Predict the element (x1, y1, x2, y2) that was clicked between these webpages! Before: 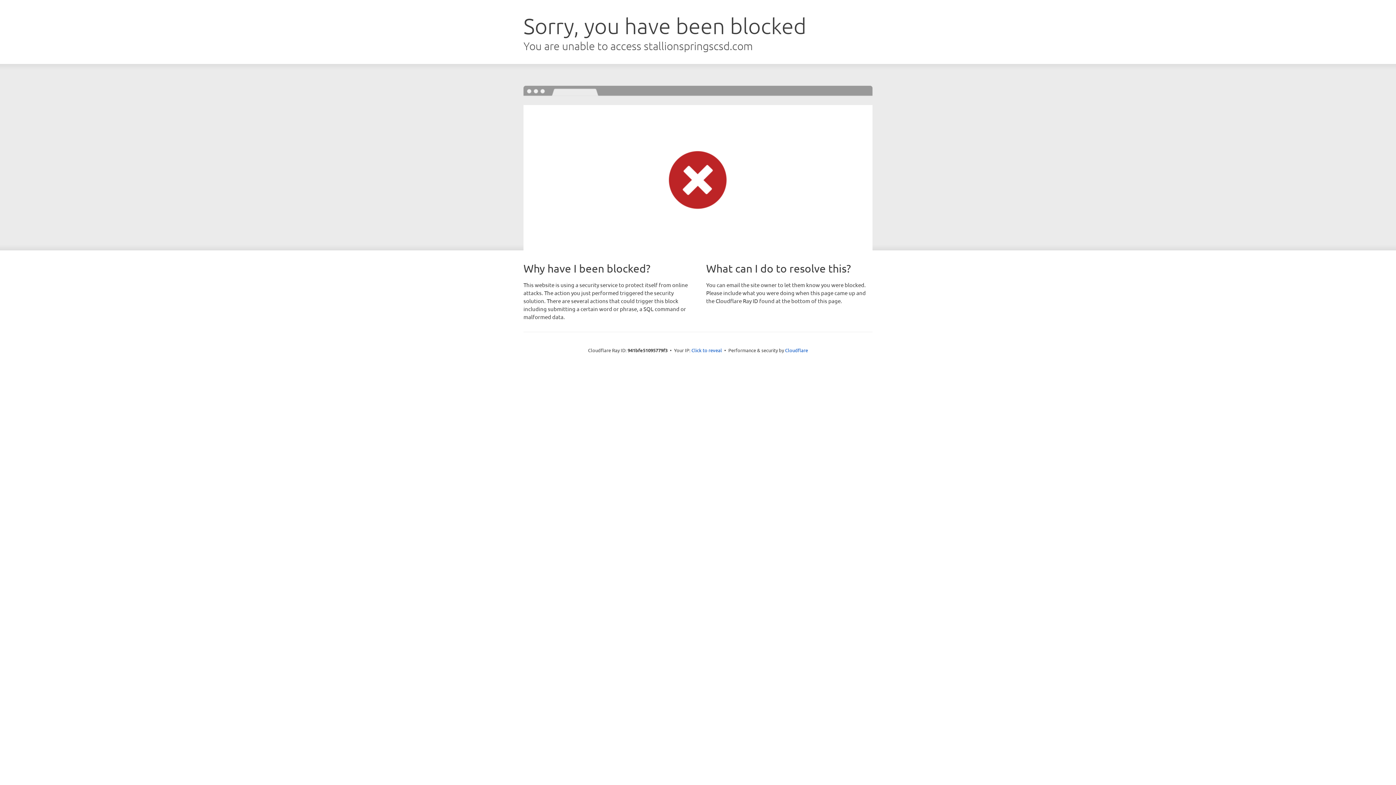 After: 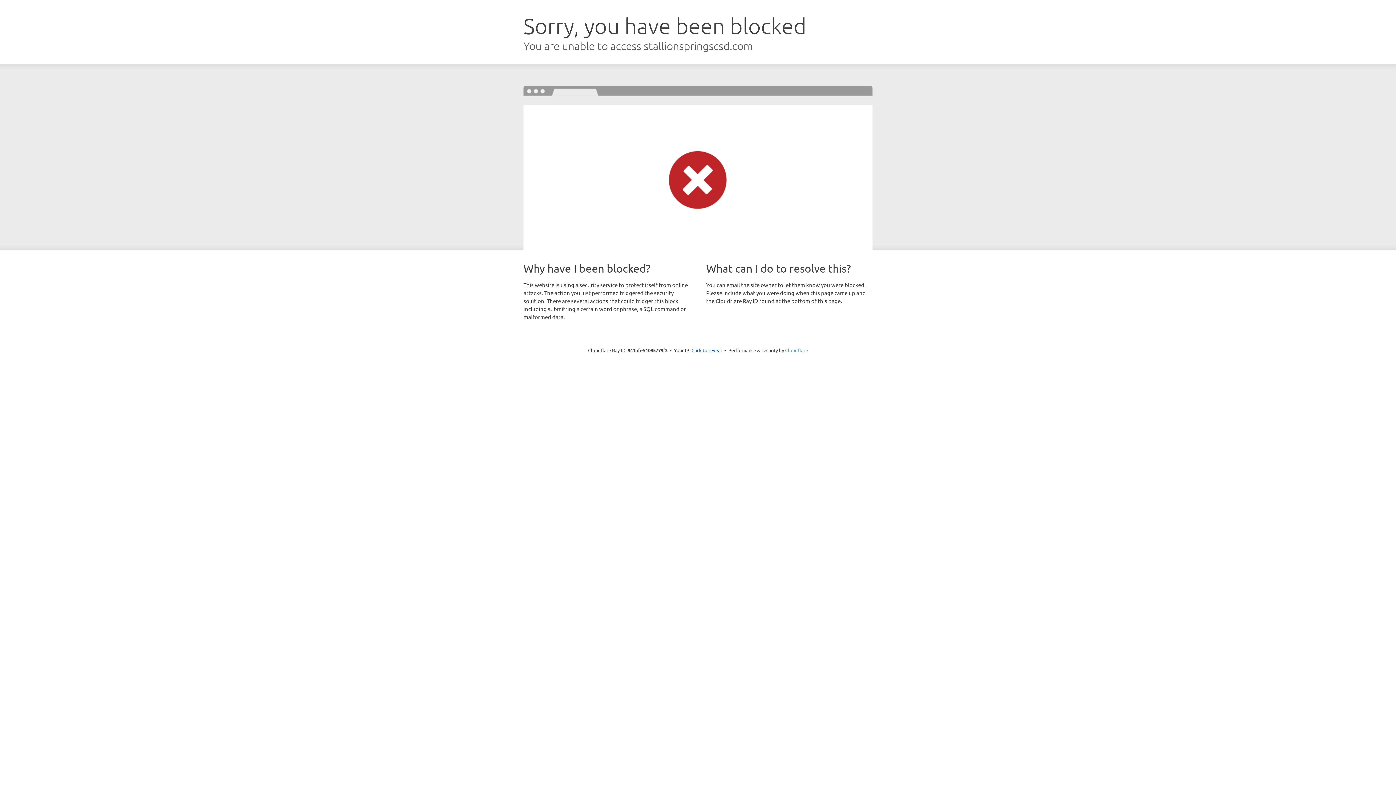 Action: label: Cloudflare bbox: (785, 347, 808, 353)